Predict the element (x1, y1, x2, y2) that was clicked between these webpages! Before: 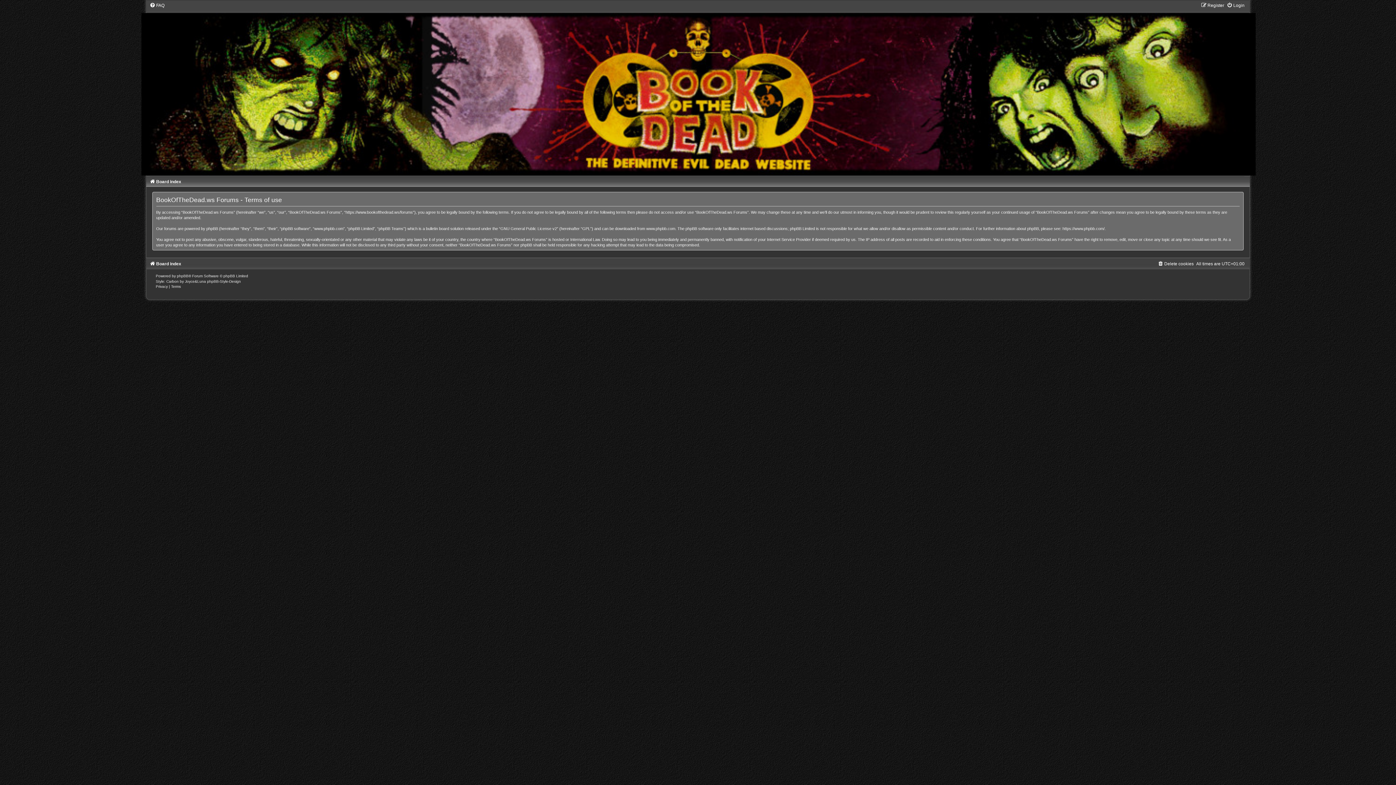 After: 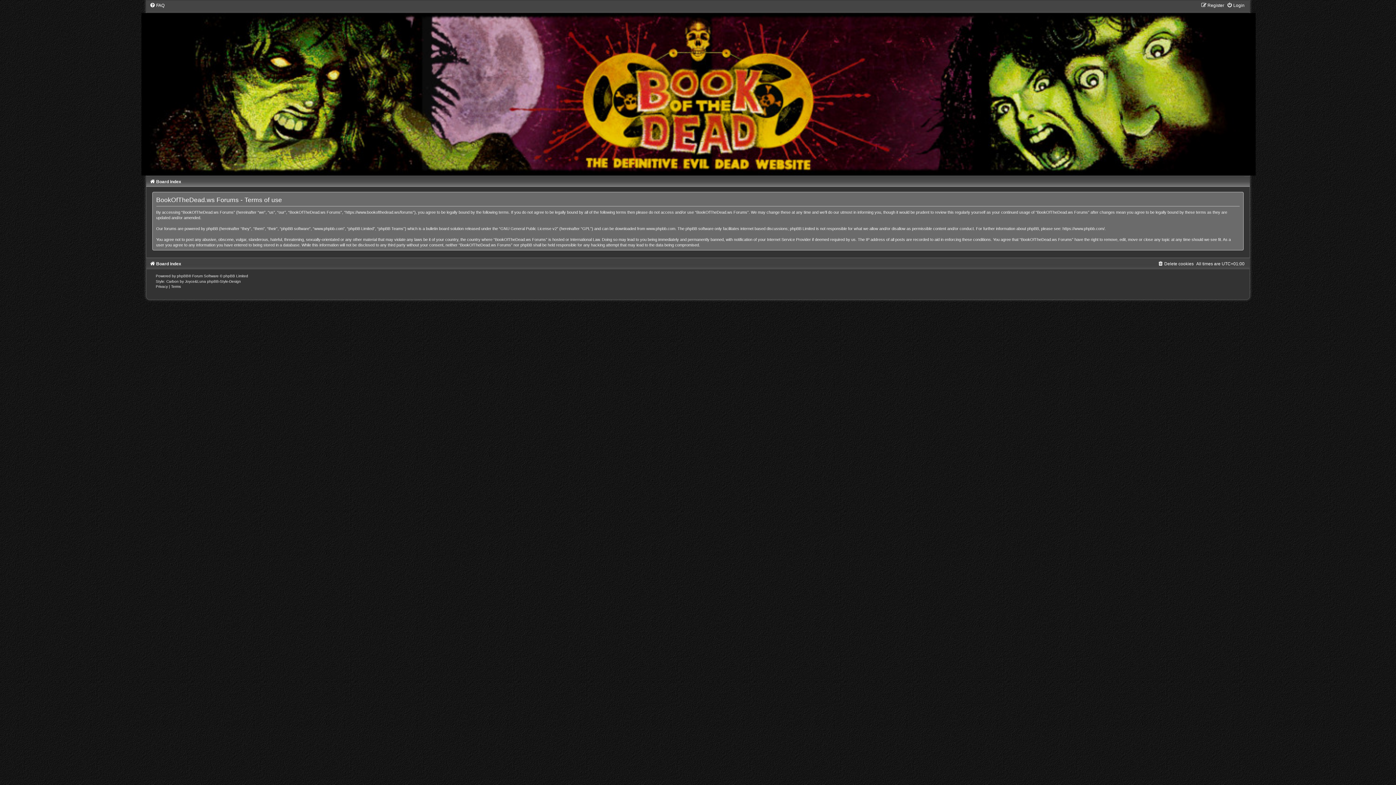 Action: label: Terms bbox: (171, 284, 180, 288)